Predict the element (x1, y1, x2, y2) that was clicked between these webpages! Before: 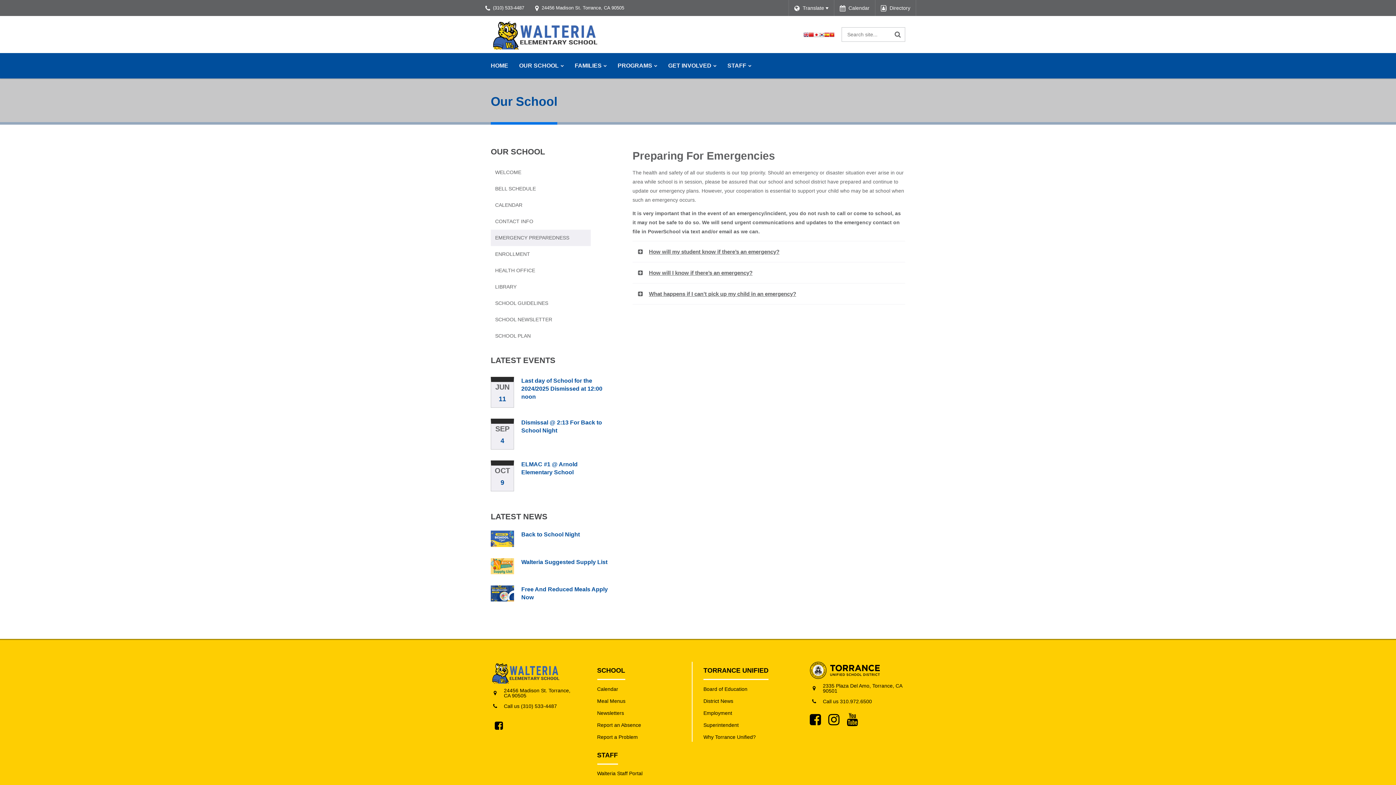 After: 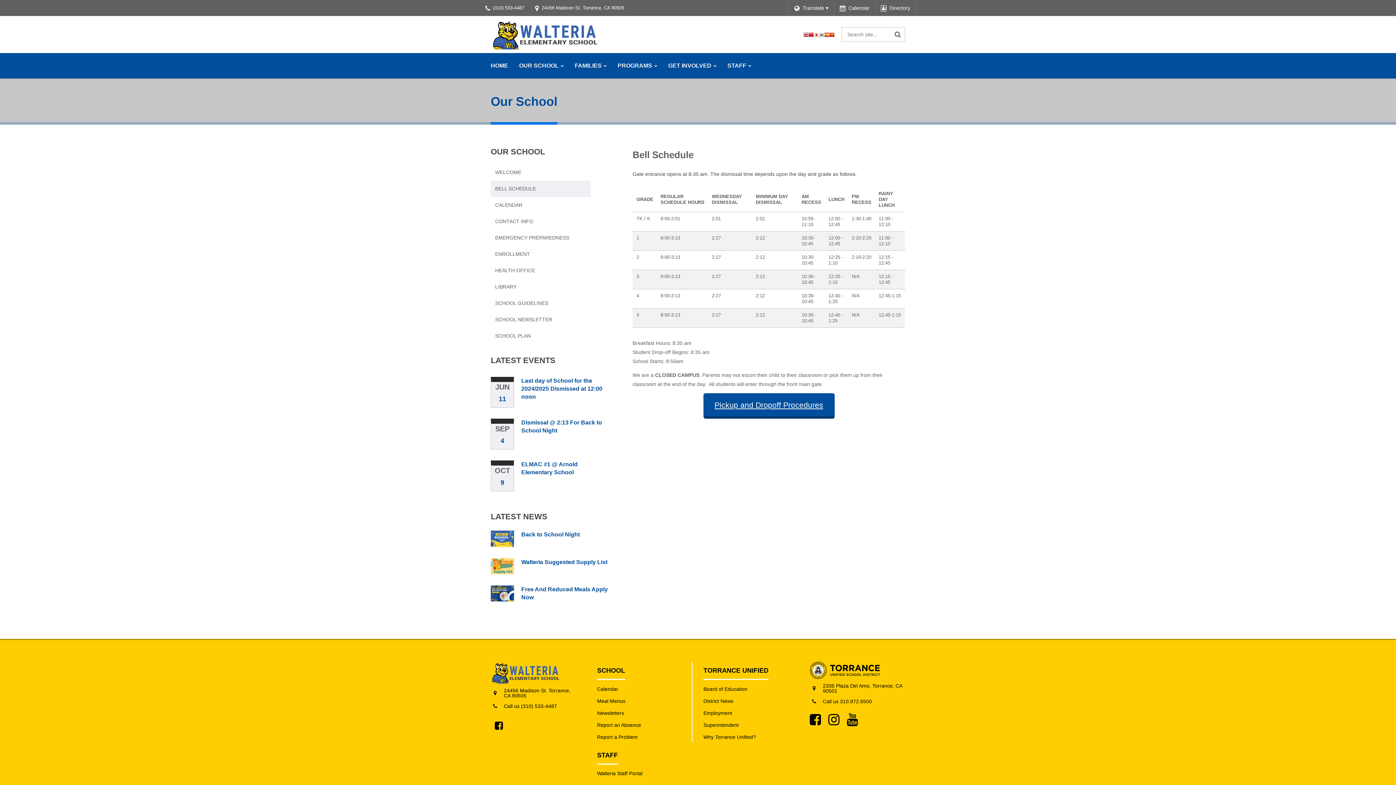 Action: label: BELL SCHEDULE bbox: (490, 180, 590, 197)